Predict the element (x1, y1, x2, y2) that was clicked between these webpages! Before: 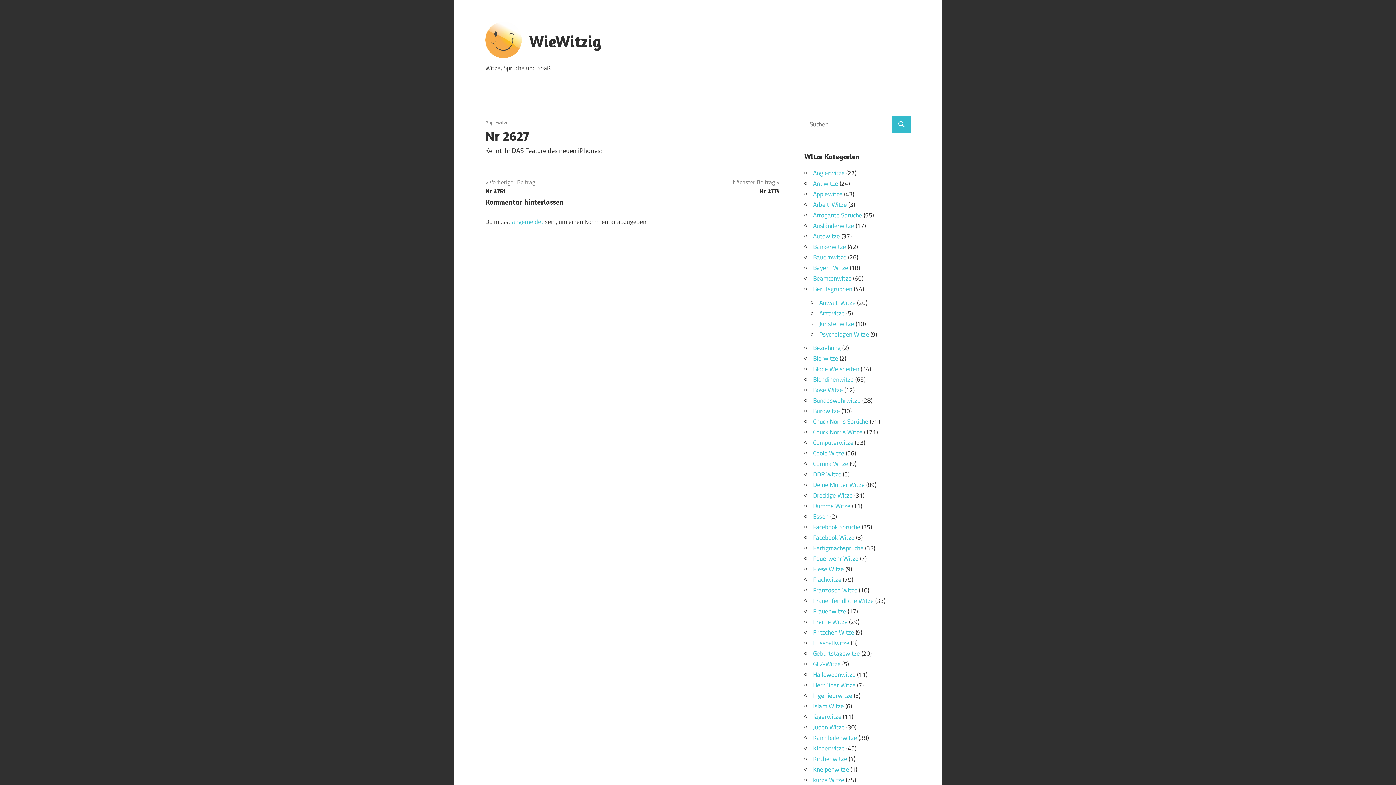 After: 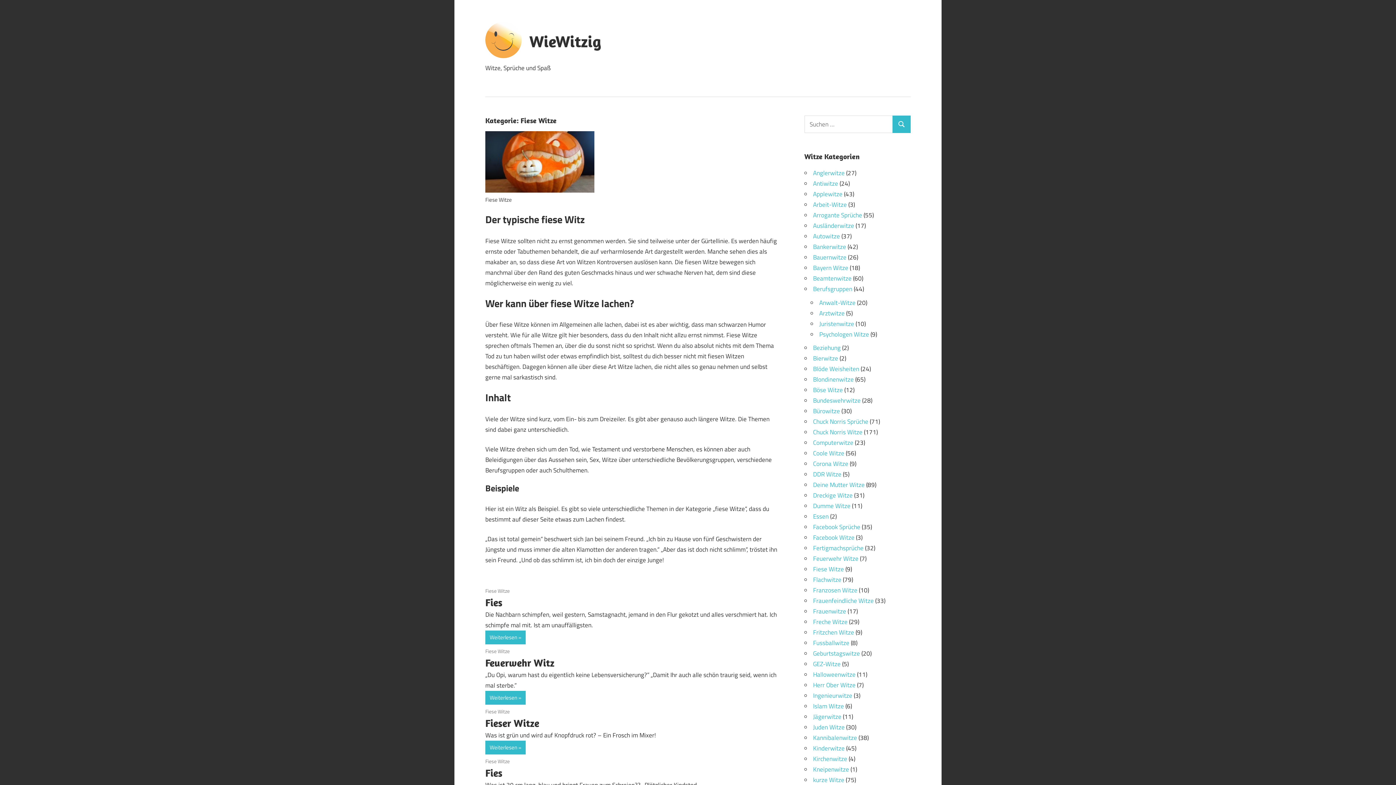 Action: label: Fiese Witze bbox: (813, 564, 844, 574)